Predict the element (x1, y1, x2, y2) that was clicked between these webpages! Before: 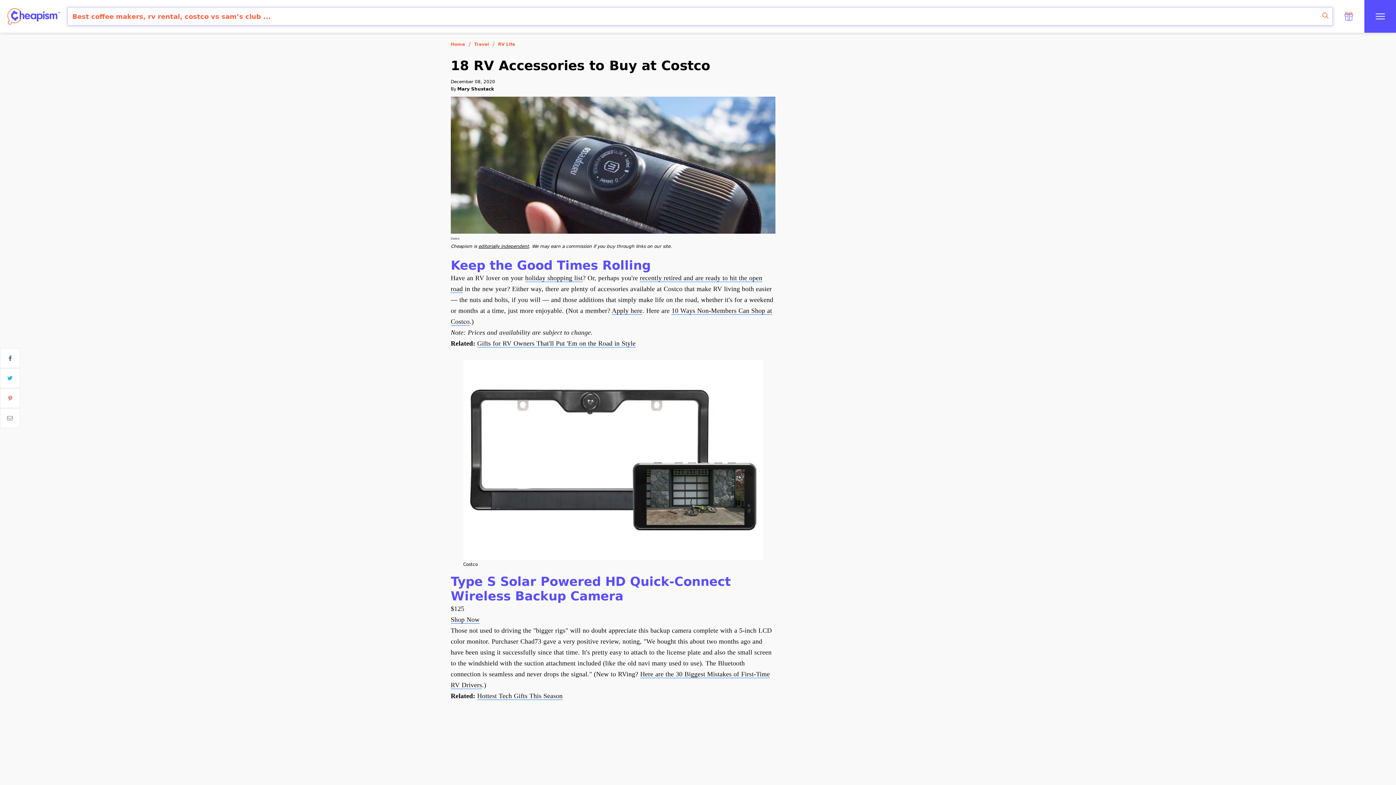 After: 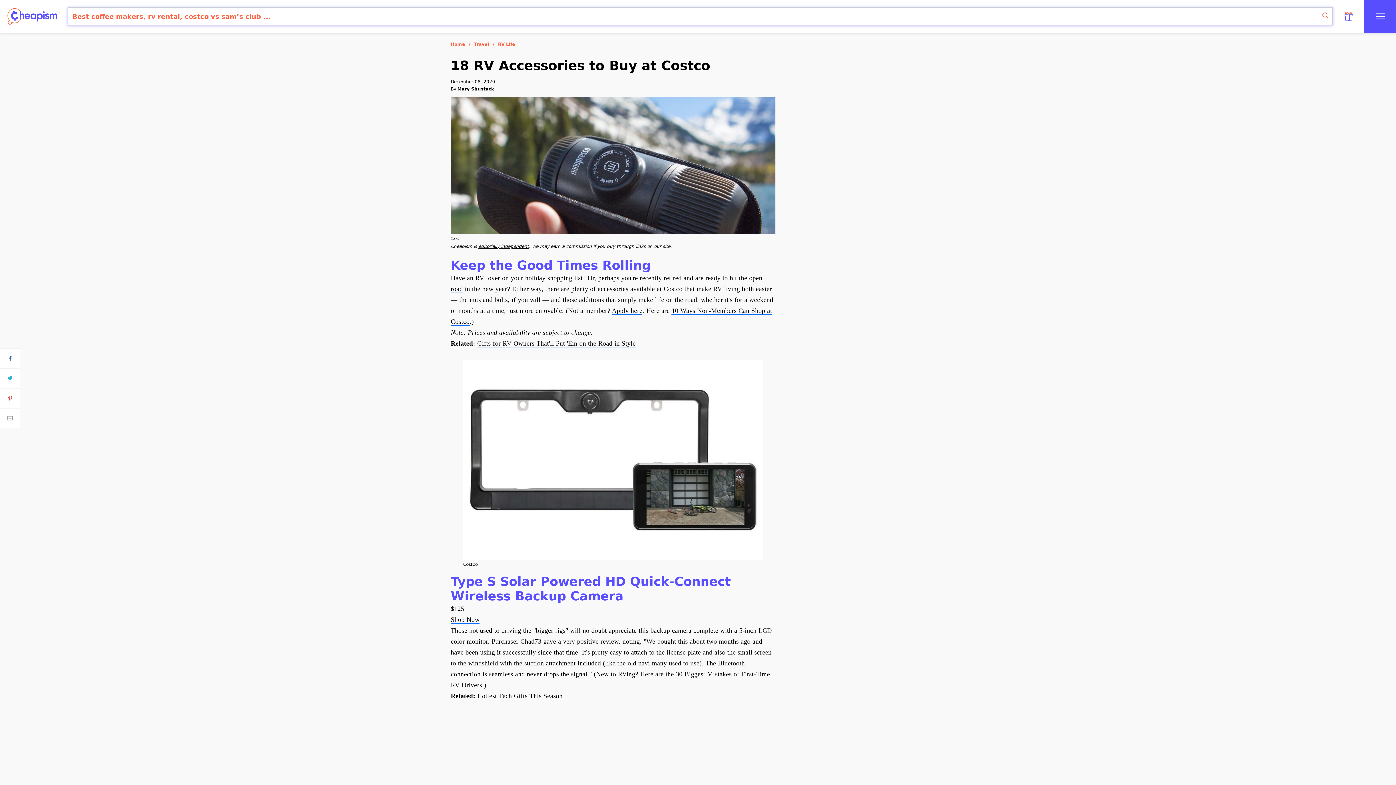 Action: label: Travel bbox: (474, 42, 489, 46)